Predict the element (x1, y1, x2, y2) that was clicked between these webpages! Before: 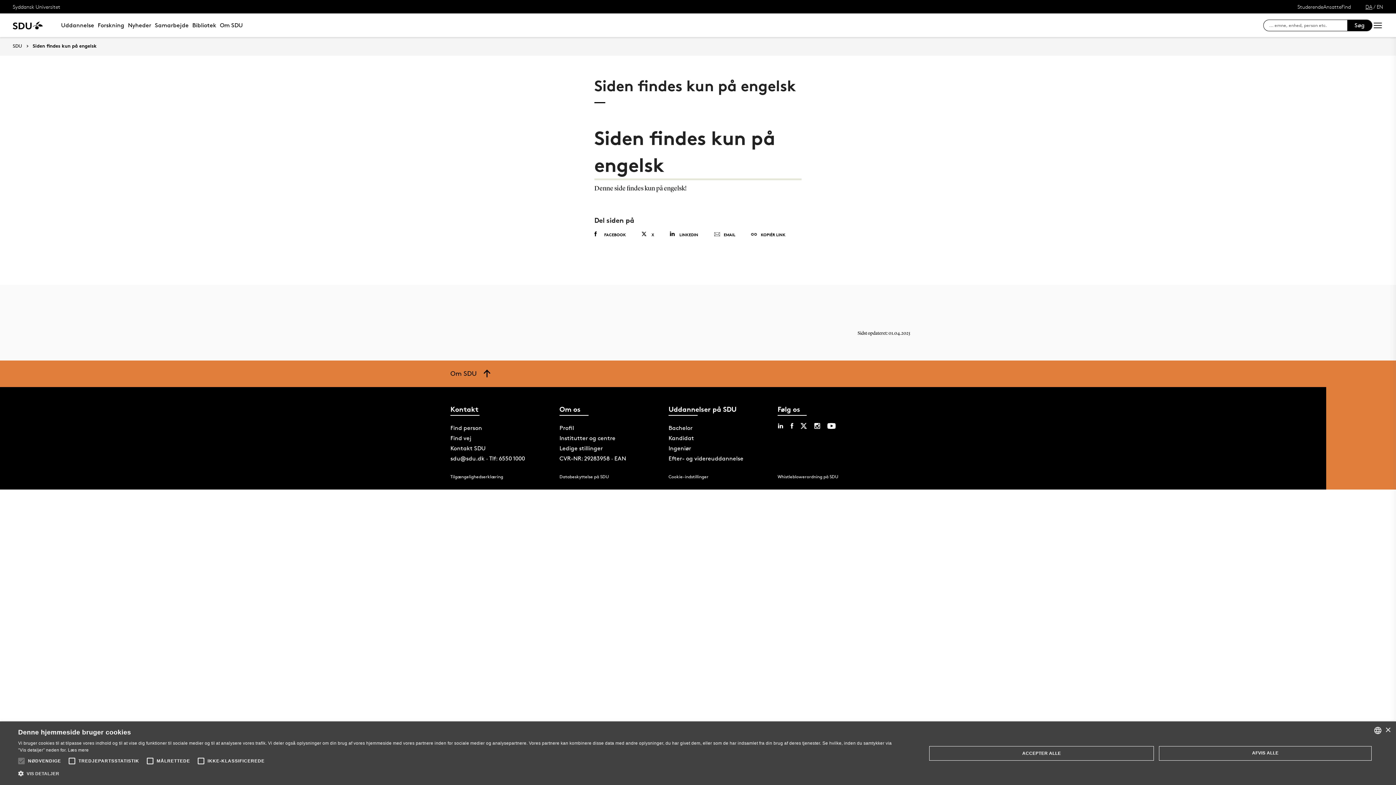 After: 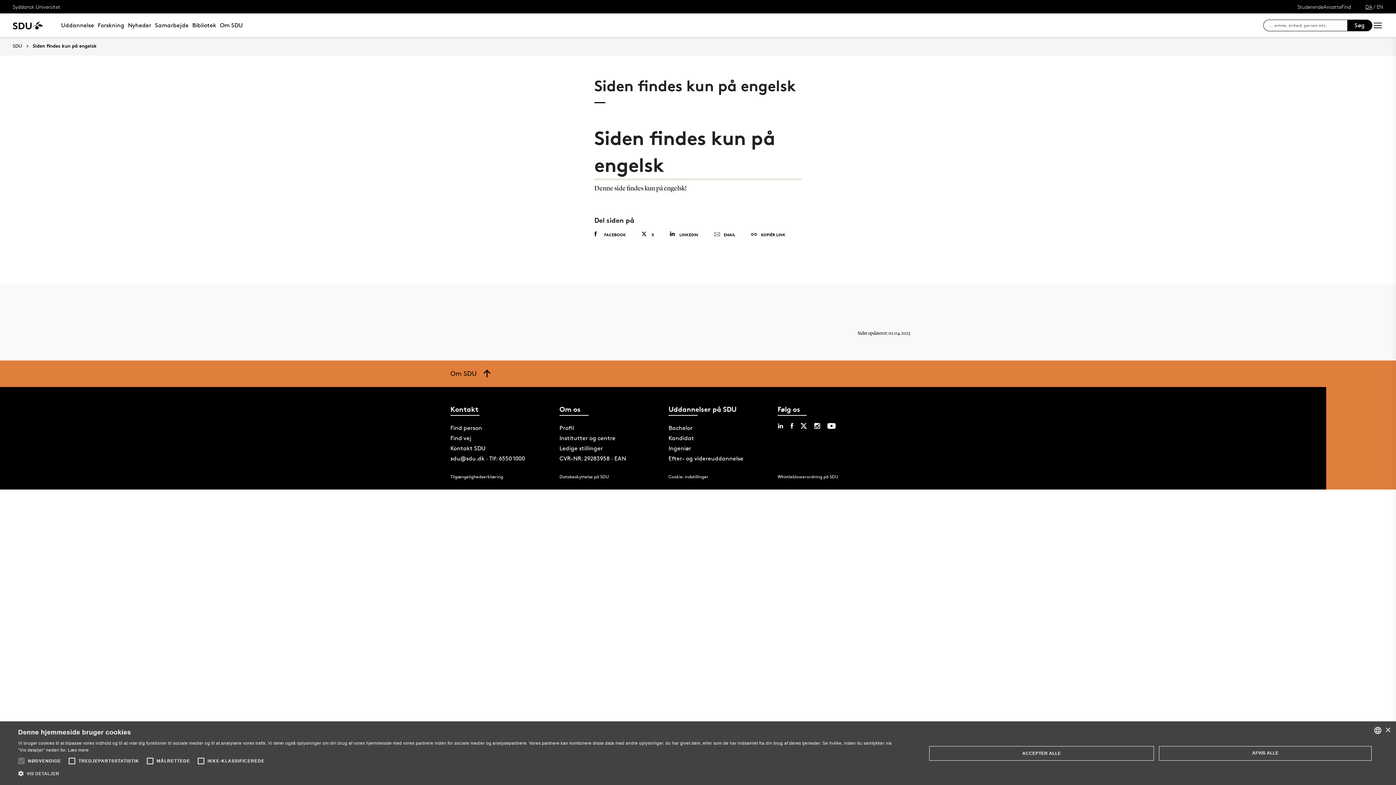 Action: label: sdu@sdu.dk · Tlf: 6550 1000 bbox: (450, 455, 525, 462)